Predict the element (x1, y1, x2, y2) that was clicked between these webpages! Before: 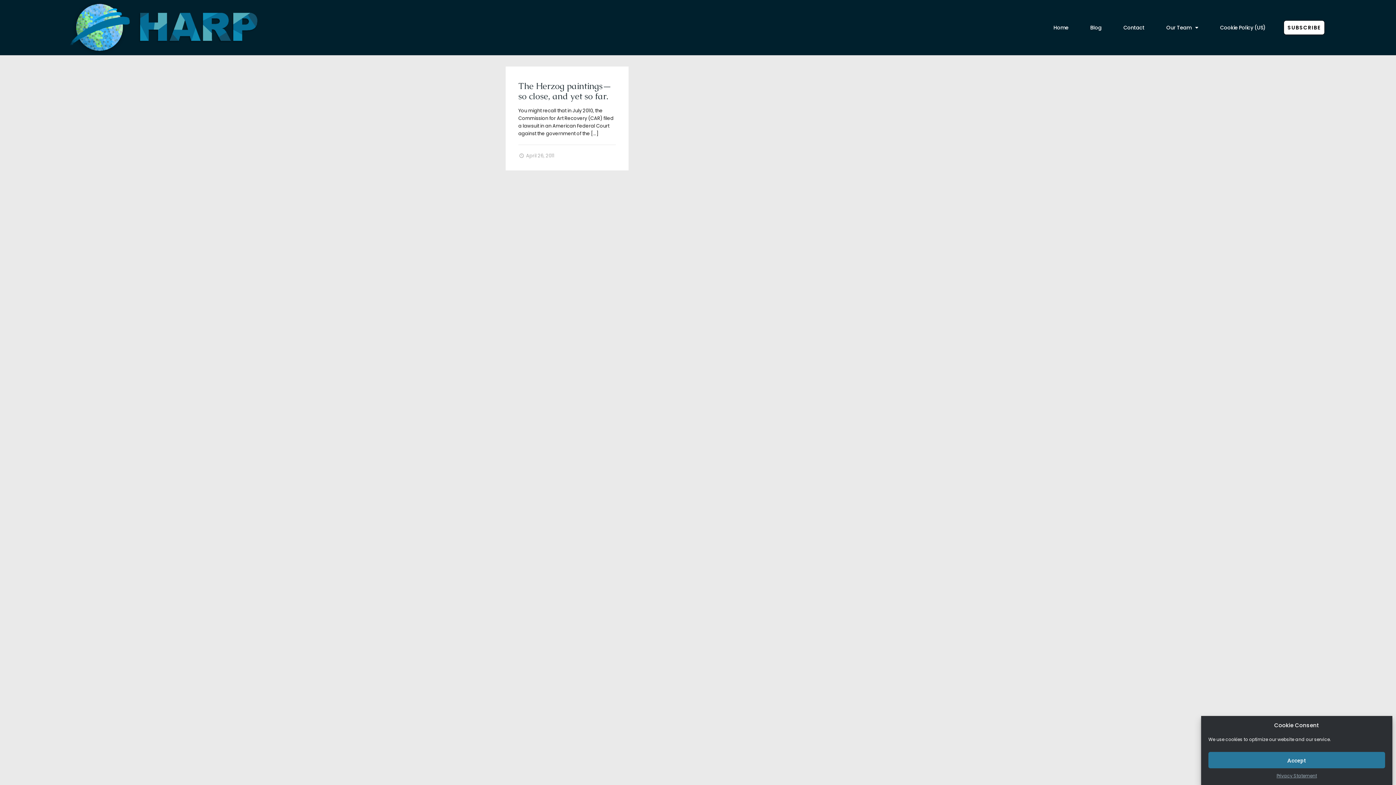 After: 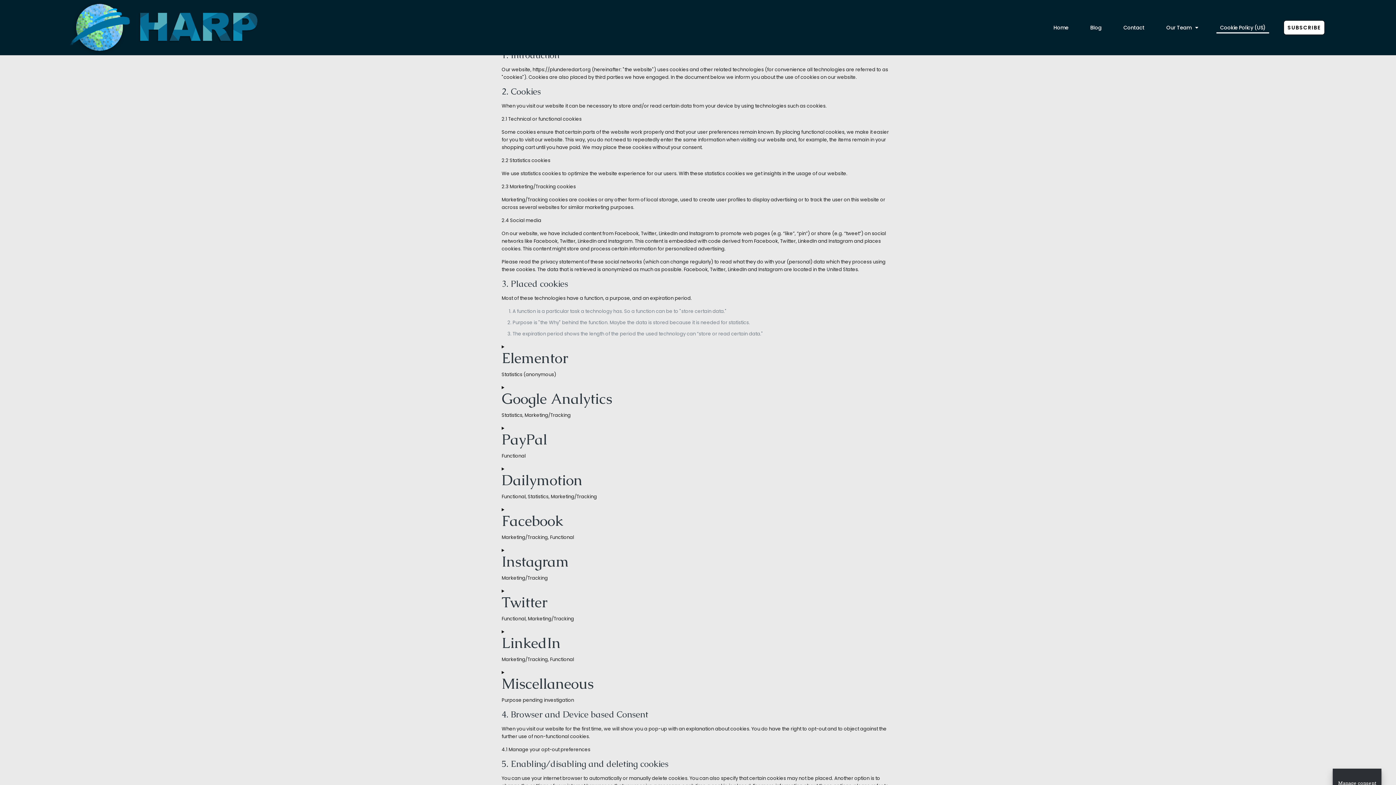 Action: label: Cookie Policy (US) bbox: (1216, 21, 1269, 33)